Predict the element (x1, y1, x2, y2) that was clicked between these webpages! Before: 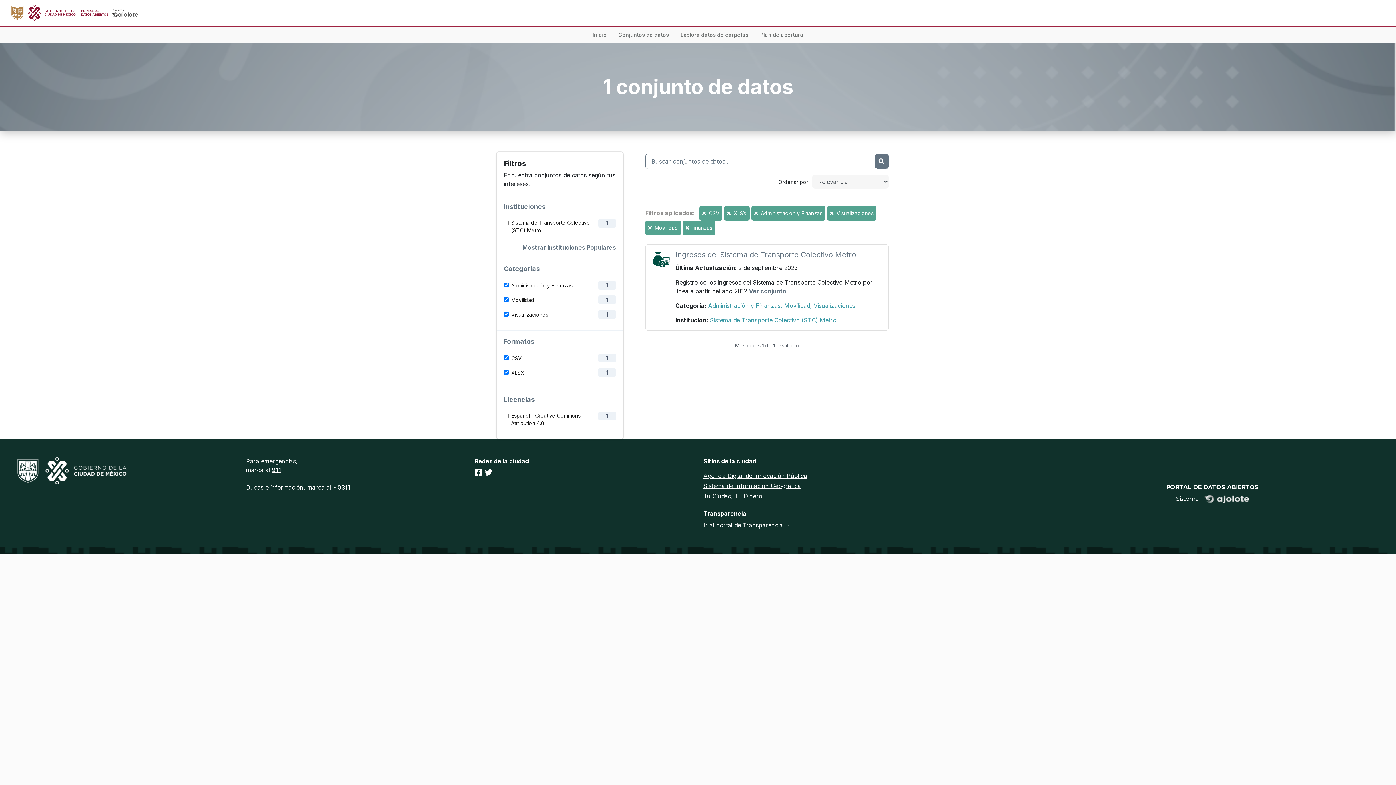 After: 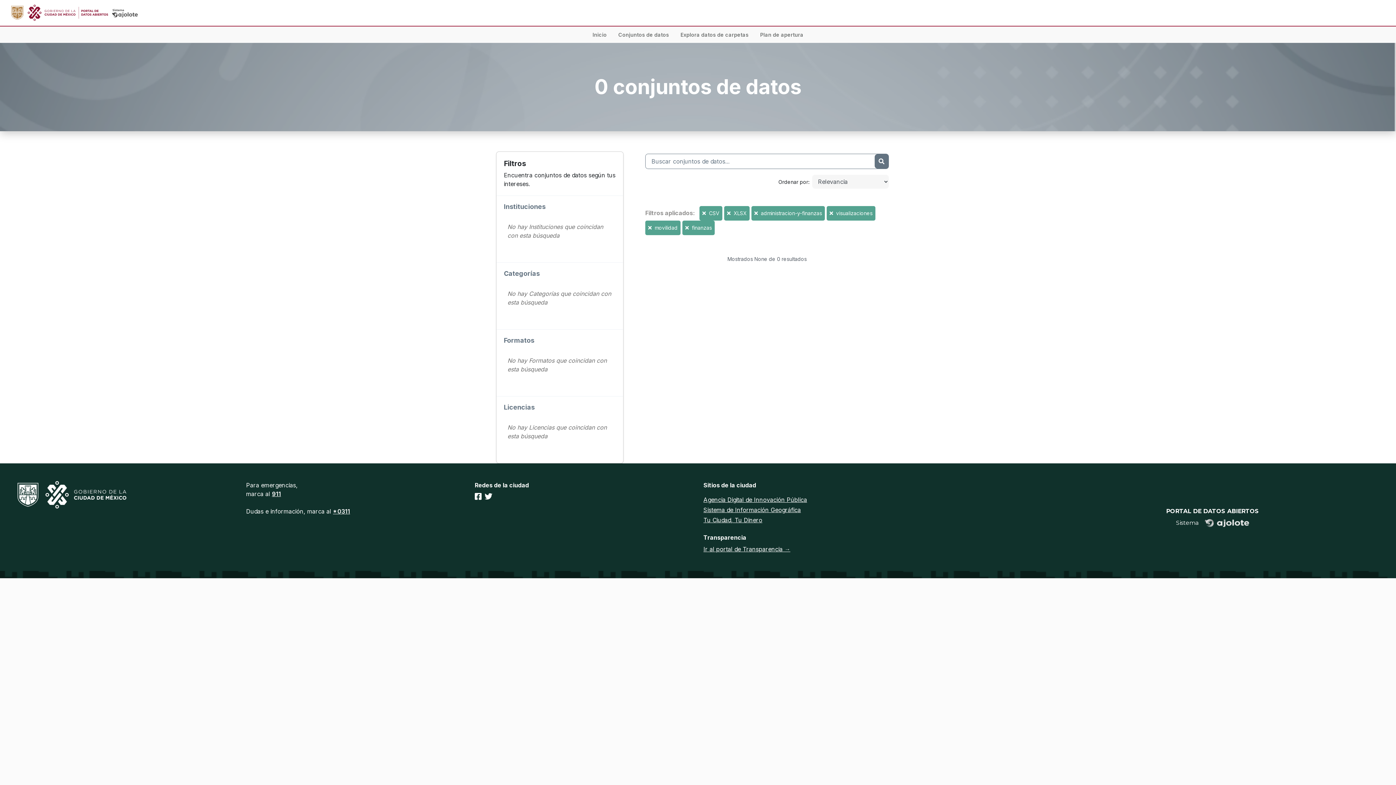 Action: bbox: (703, 521, 790, 529) label: Ir al portal de Transparencia →